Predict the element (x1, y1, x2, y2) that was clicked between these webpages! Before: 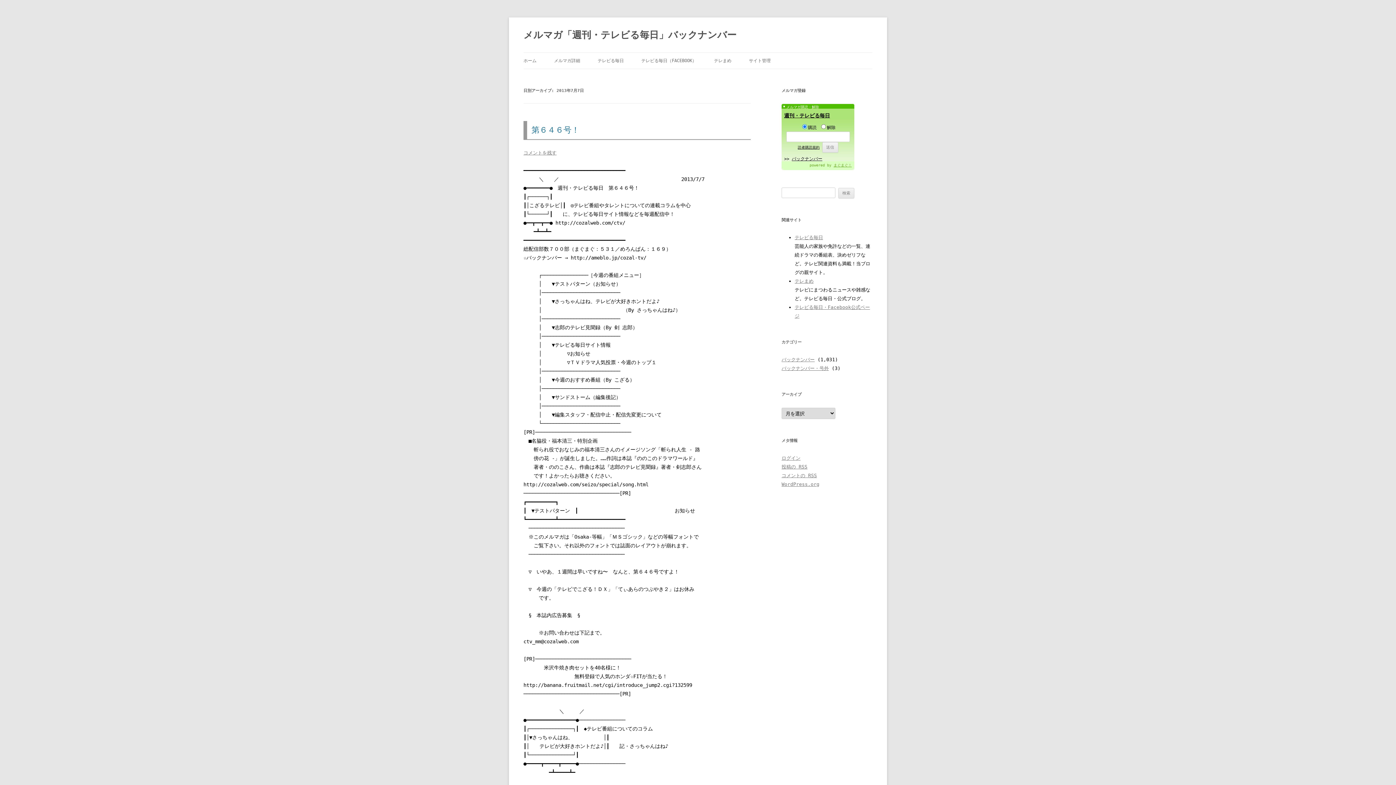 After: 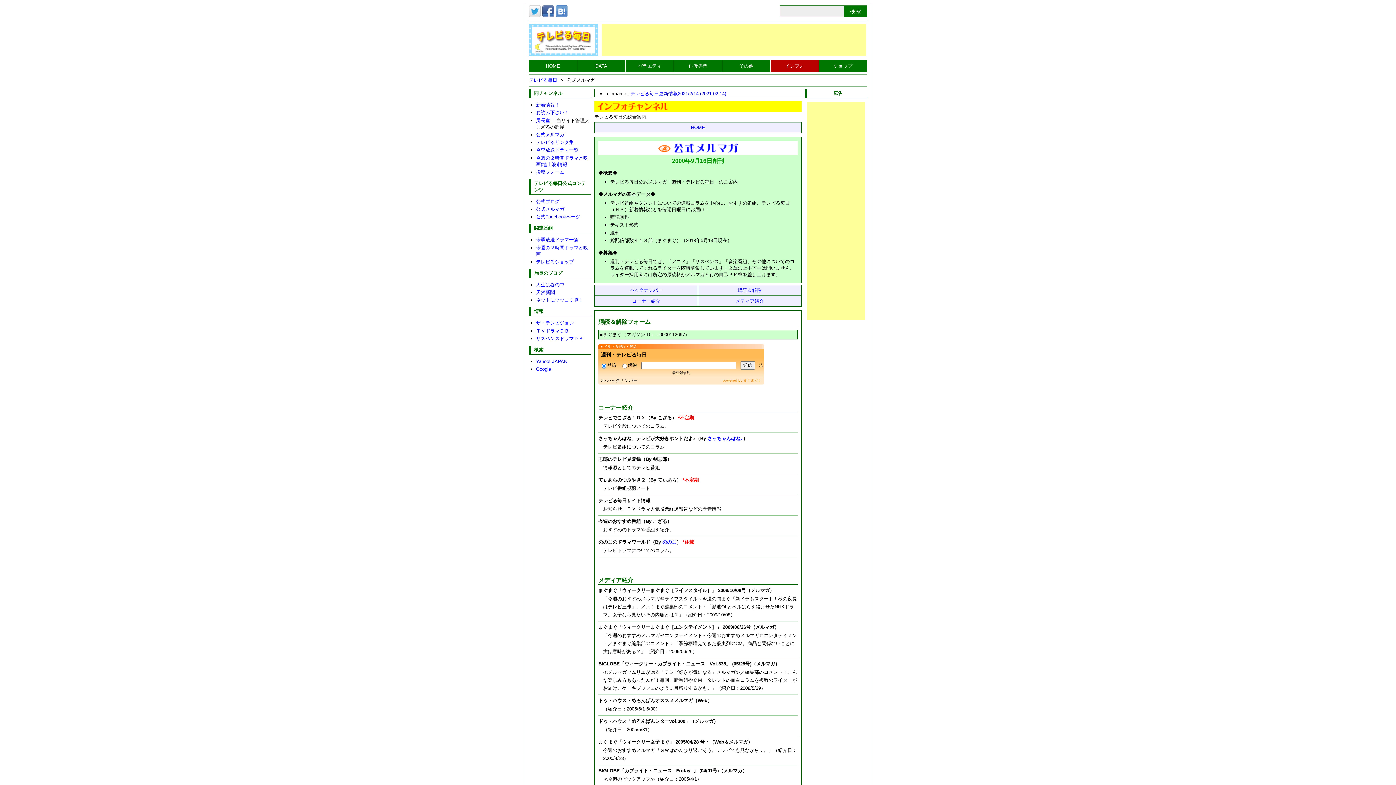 Action: bbox: (554, 52, 580, 68) label: メルマガ詳細